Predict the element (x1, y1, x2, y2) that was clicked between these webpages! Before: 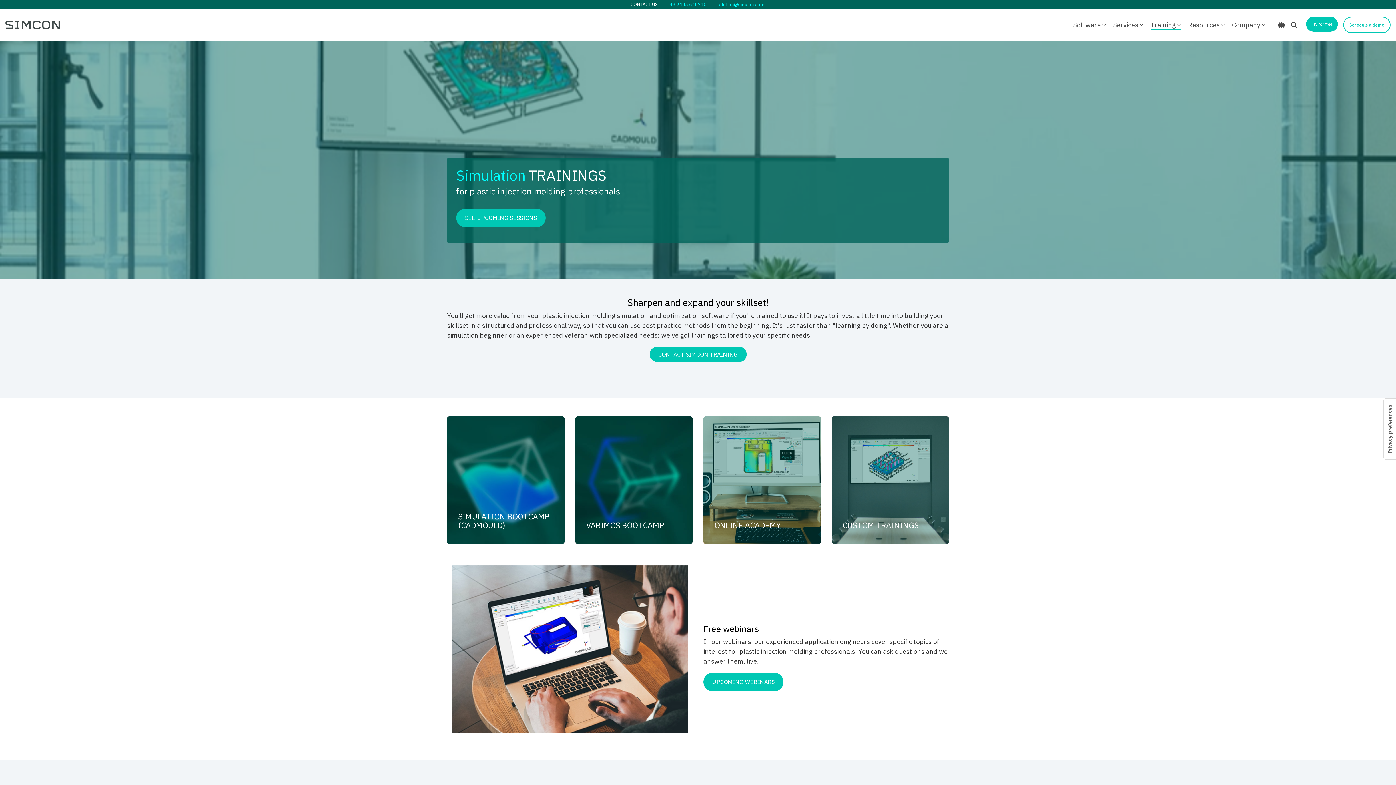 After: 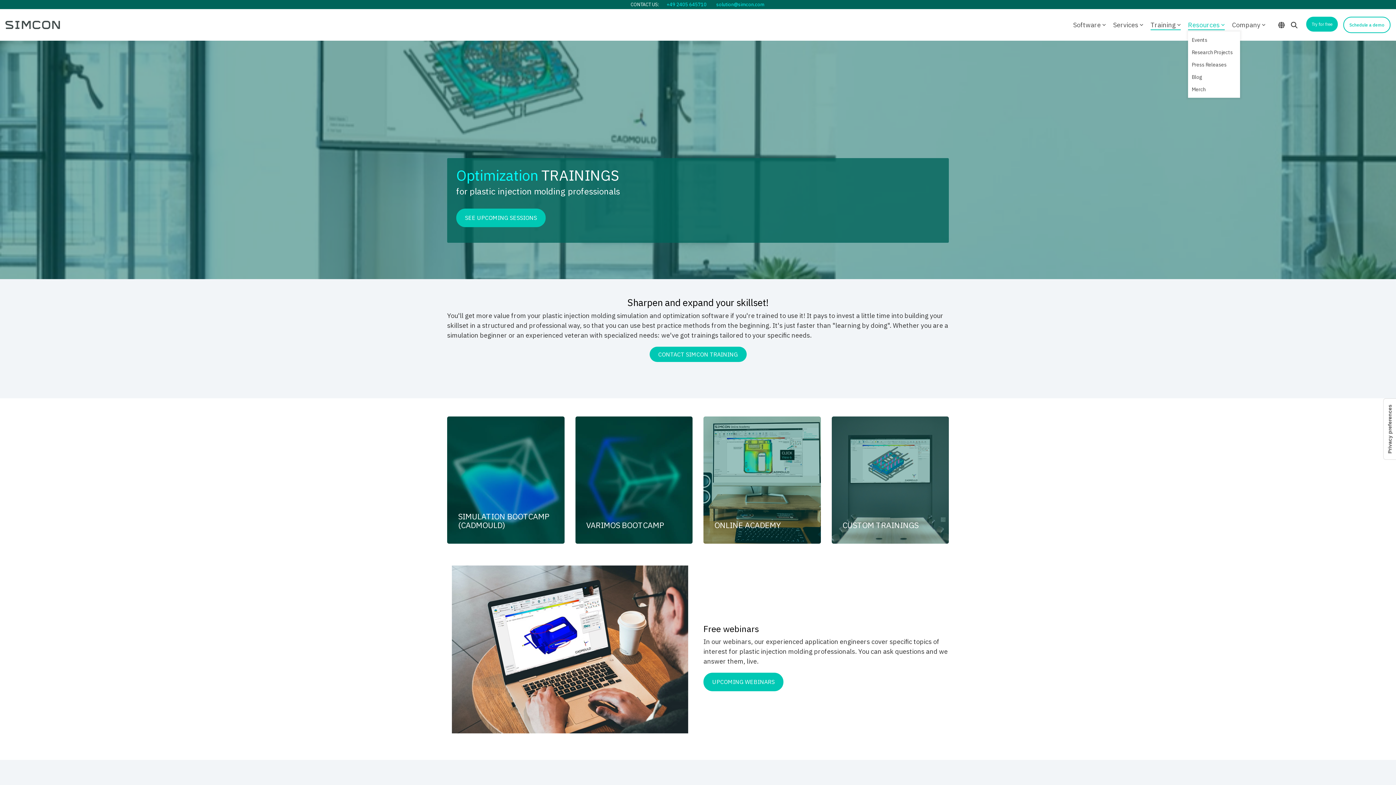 Action: bbox: (1195, 18, 1232, 31) label: Resources